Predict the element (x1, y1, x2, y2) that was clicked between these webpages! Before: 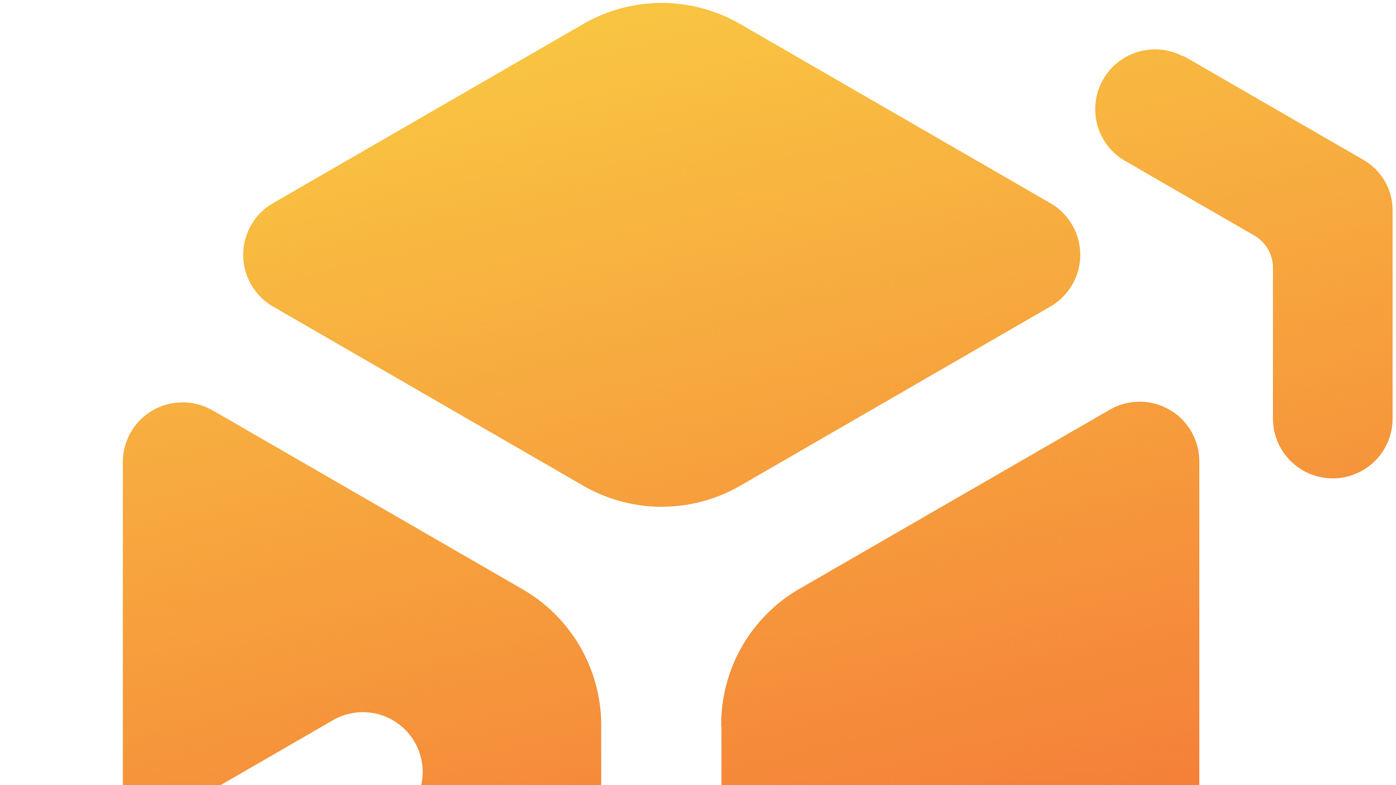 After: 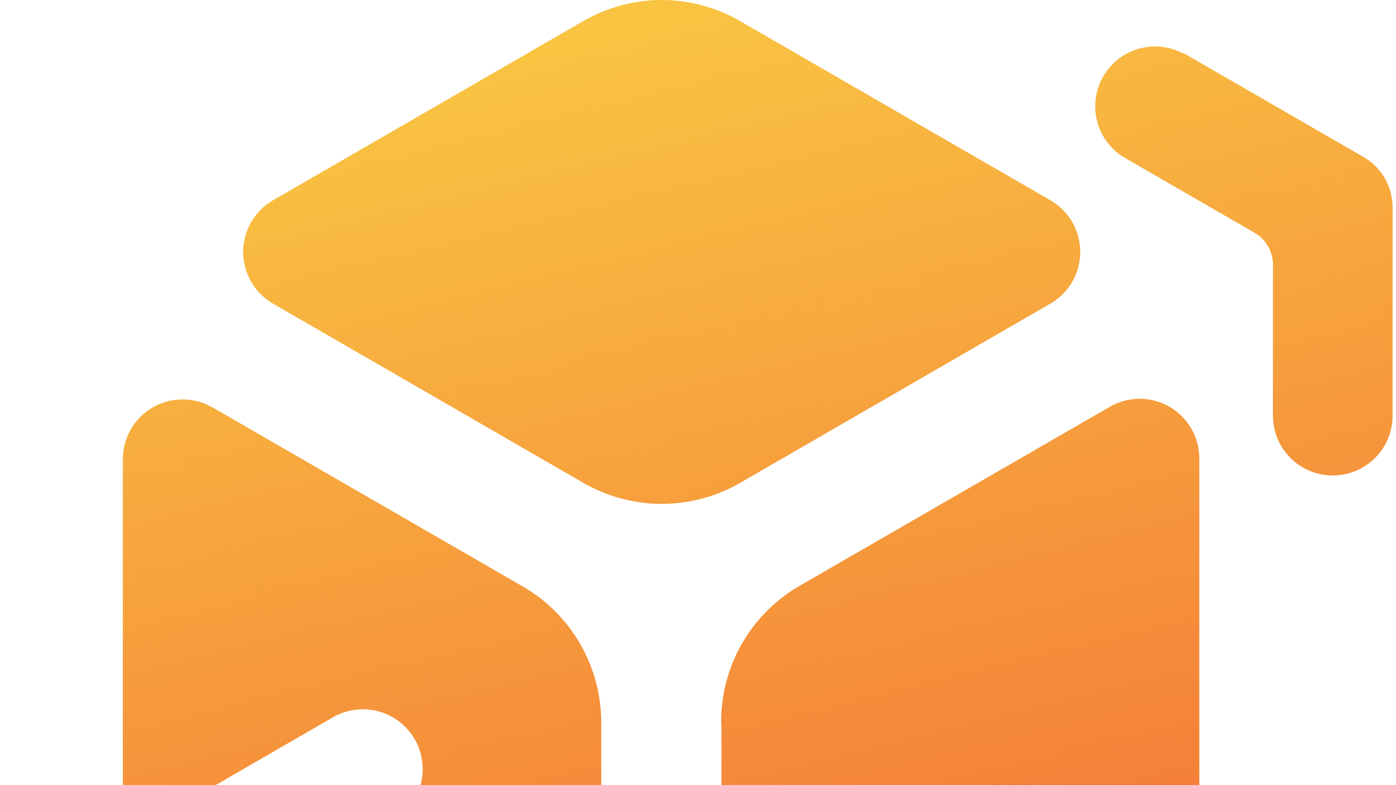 Action: bbox: (2, 2, 1393, 1365)